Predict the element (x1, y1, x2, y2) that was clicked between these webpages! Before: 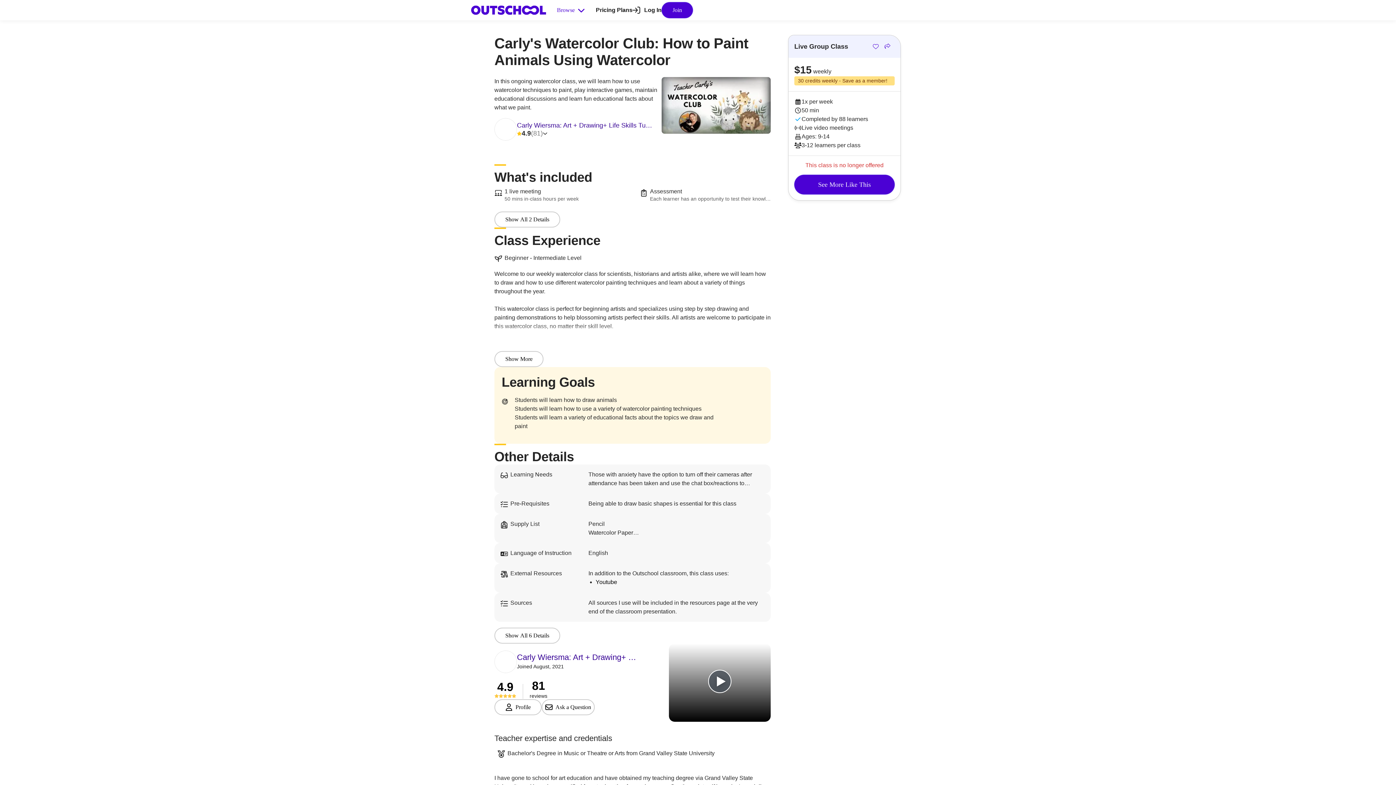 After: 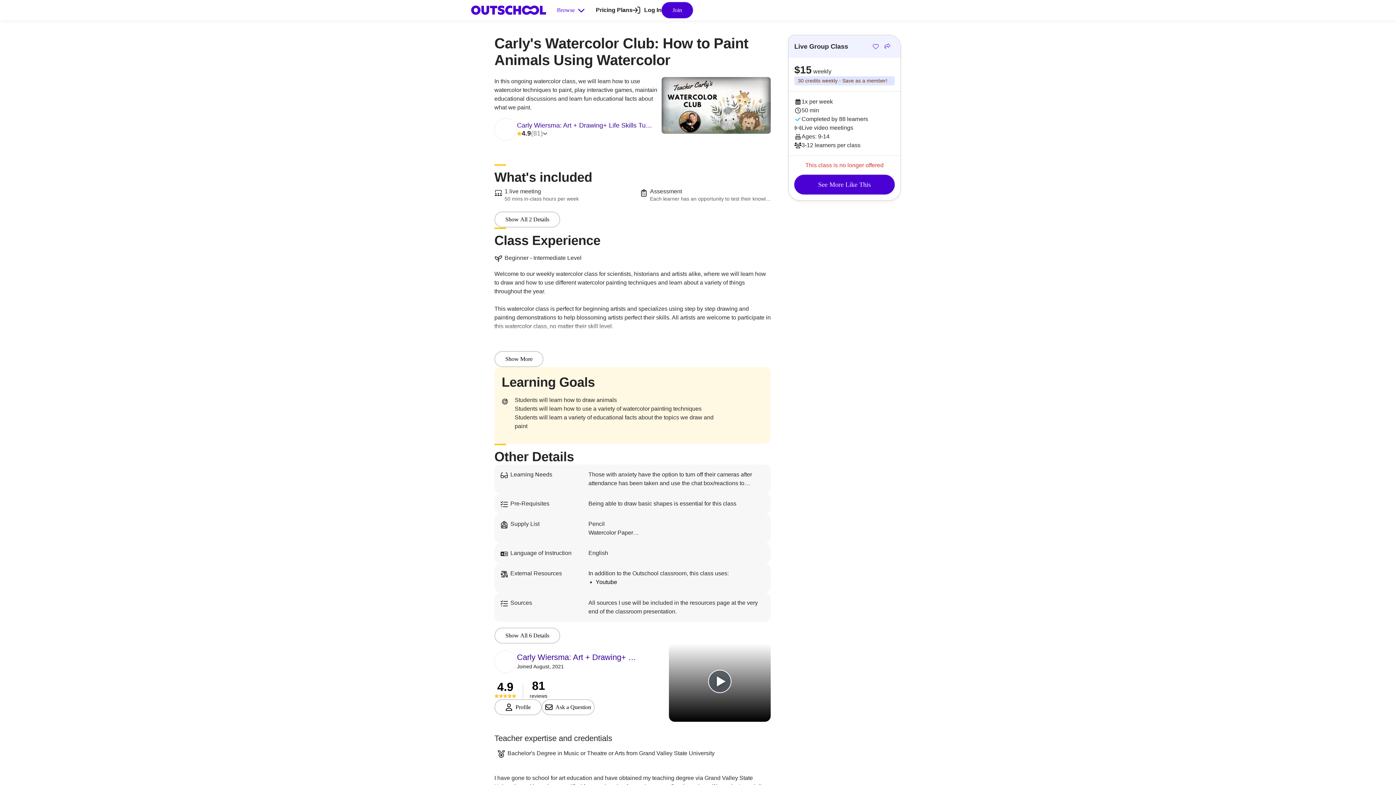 Action: bbox: (794, 76, 894, 85) label: 30 credits weekly - Save as a member!